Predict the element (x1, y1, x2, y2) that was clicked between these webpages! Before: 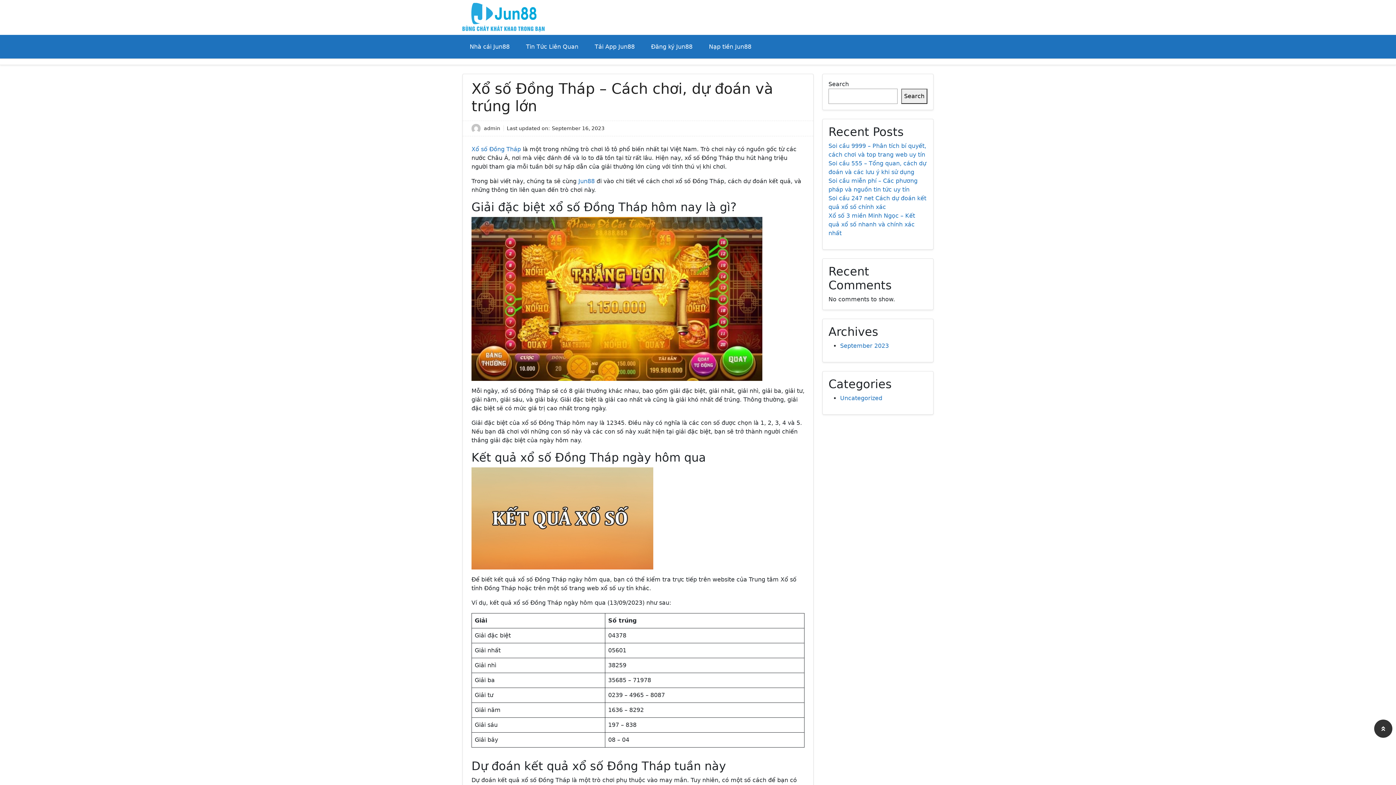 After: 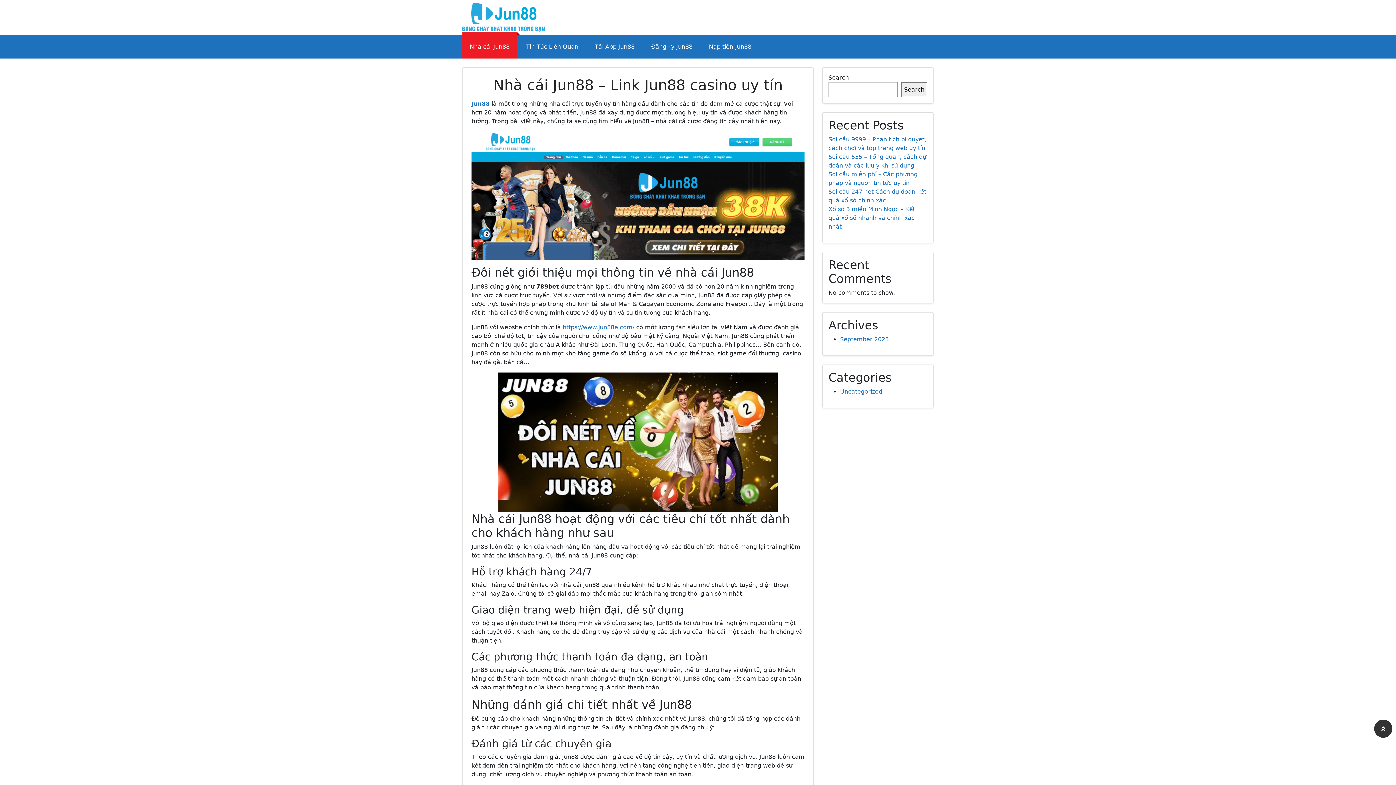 Action: bbox: (462, 34, 517, 58) label: Nhà cái Jun88